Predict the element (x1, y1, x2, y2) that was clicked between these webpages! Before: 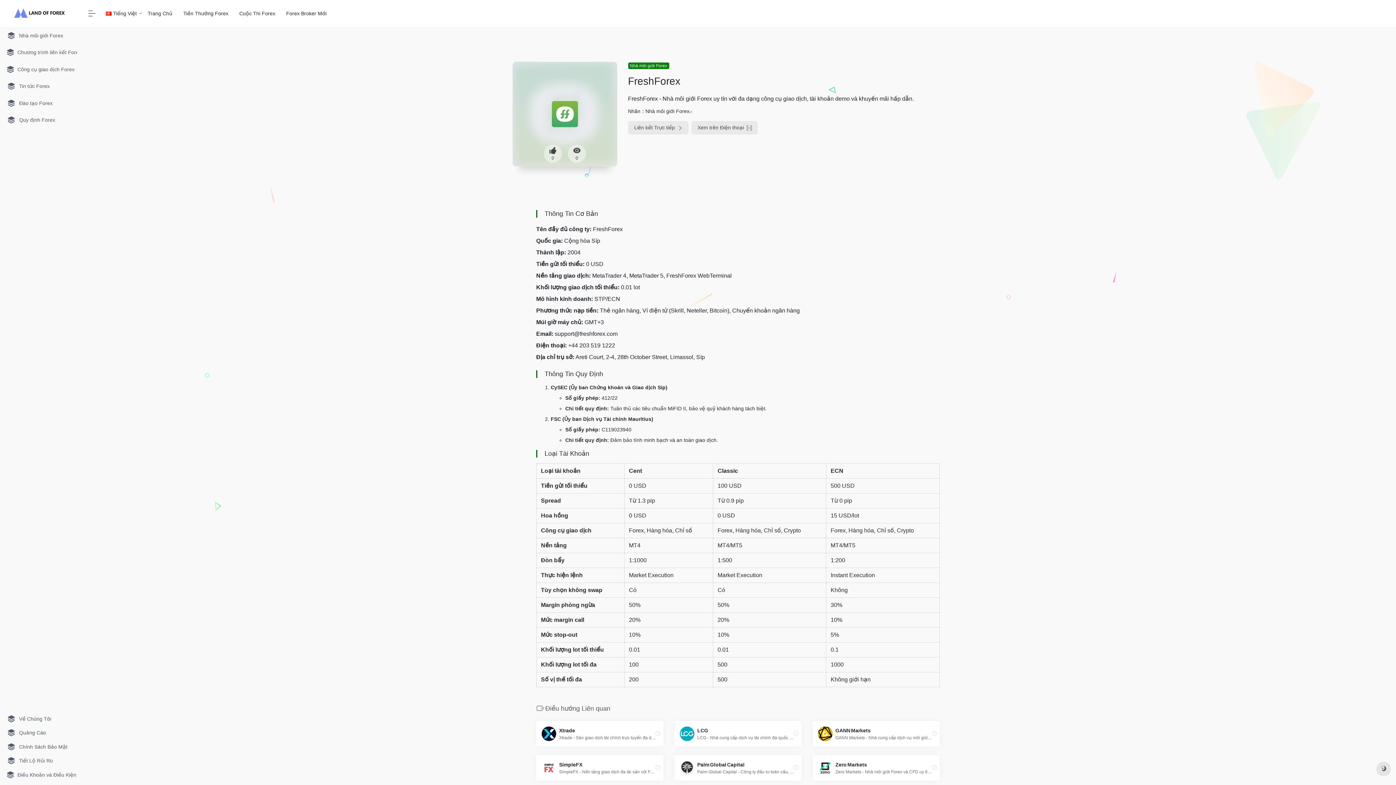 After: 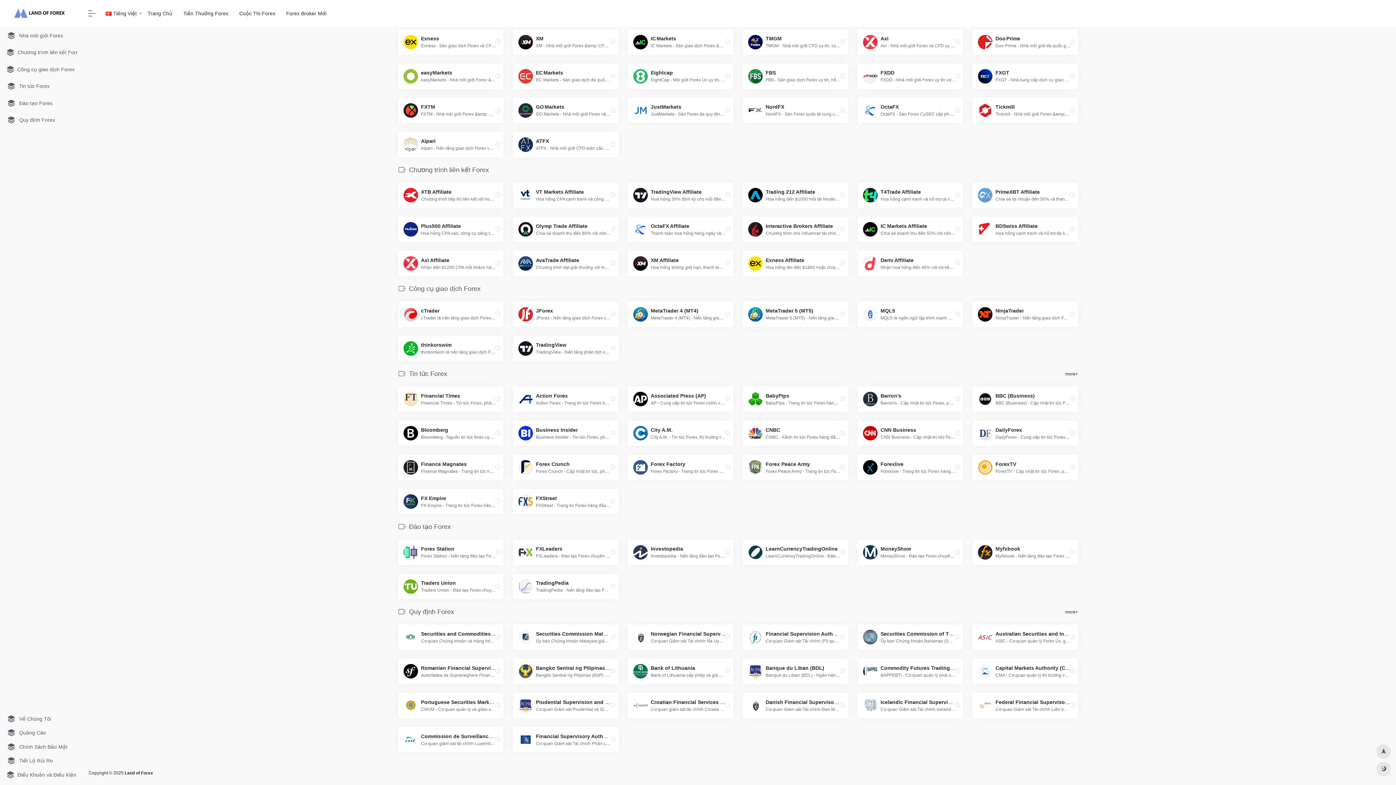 Action: label: Đào tạo Forex bbox: (2, 95, 77, 111)